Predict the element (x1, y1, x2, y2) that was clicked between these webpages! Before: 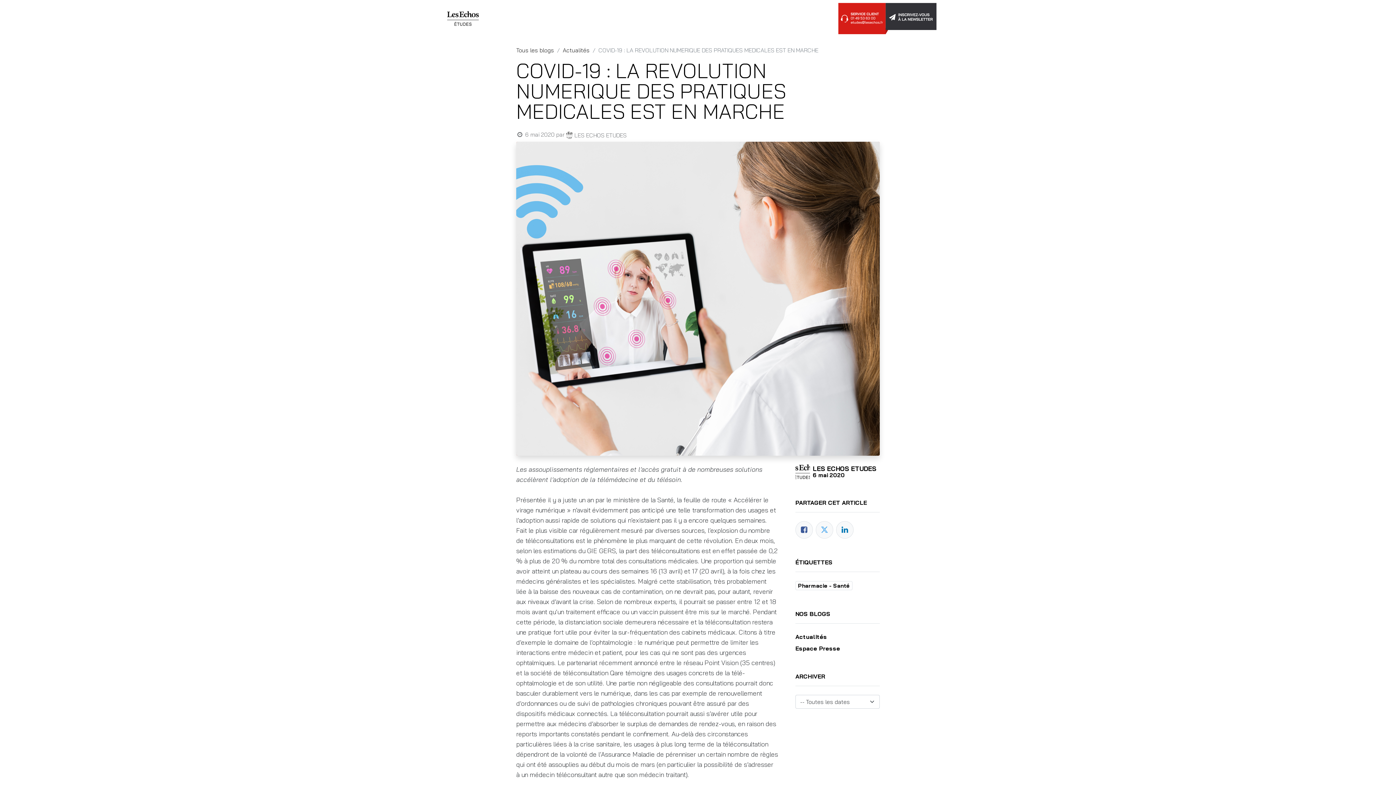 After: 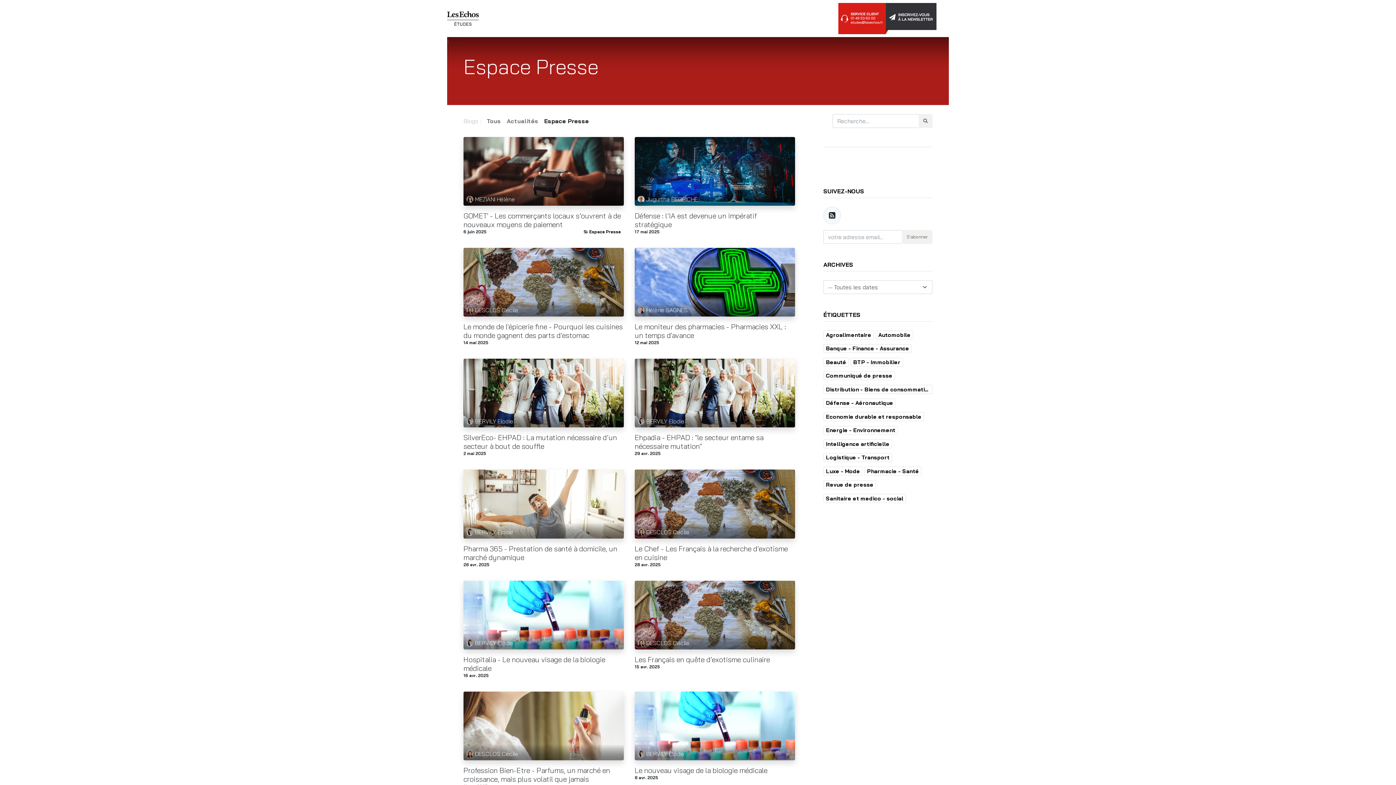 Action: bbox: (795, 645, 840, 652) label: Espace Presse